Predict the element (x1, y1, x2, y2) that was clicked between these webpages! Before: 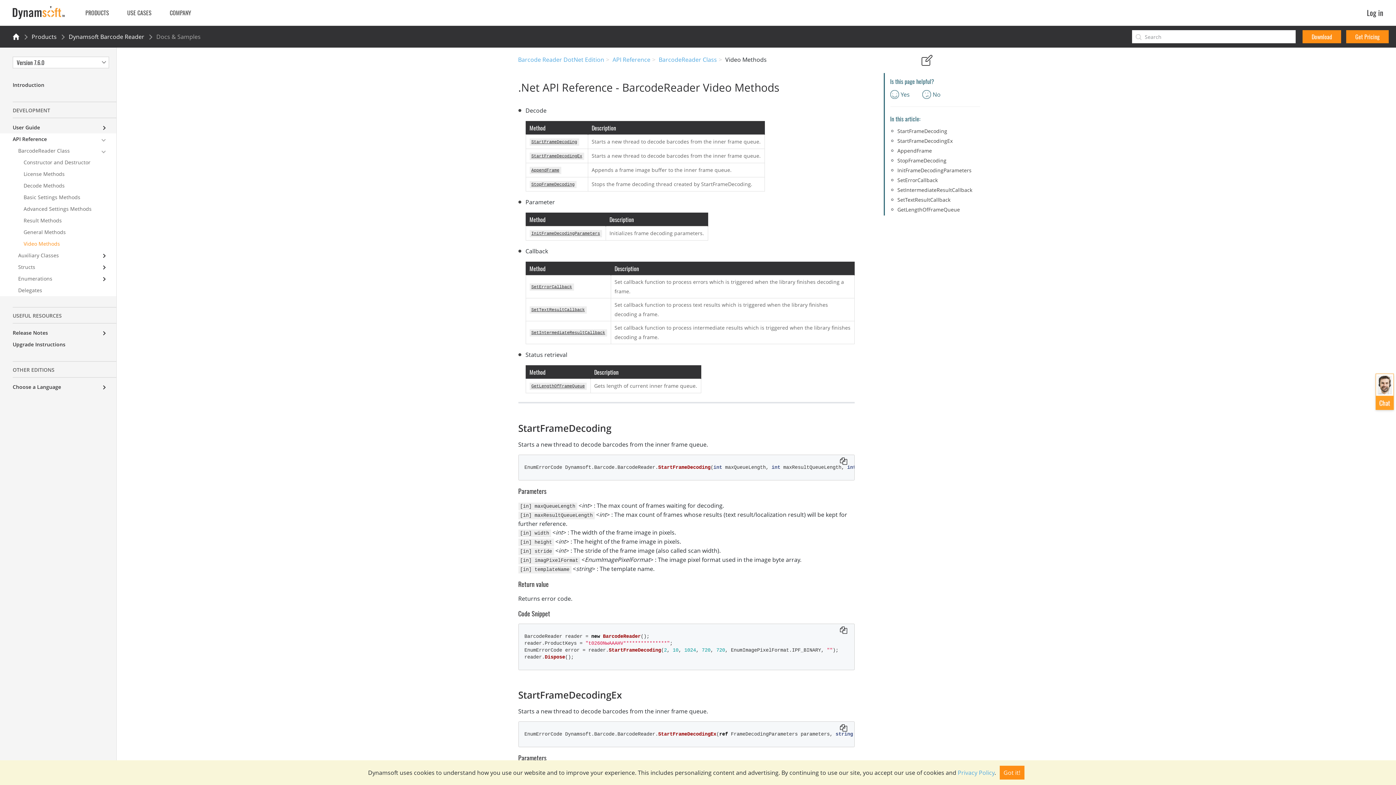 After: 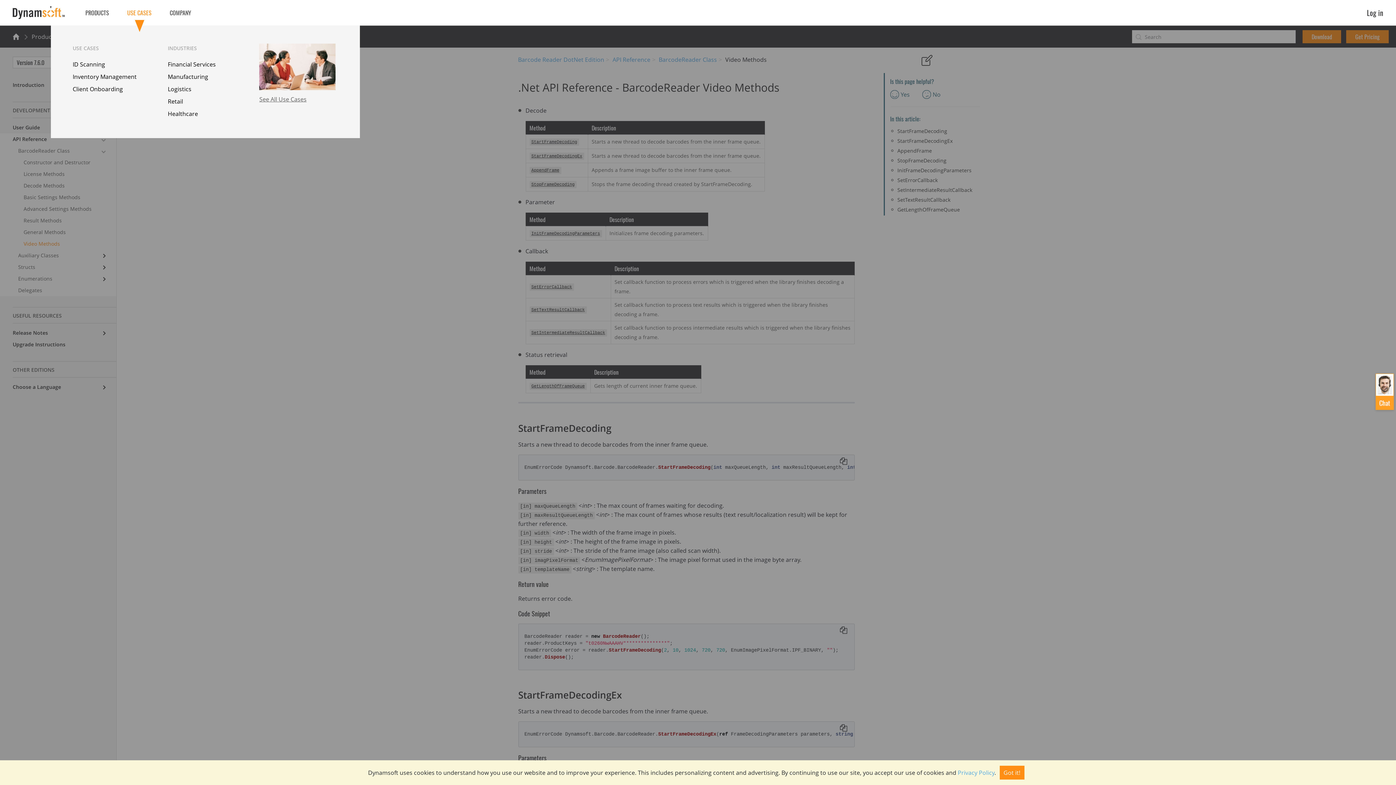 Action: label: USE CASES bbox: (127, 0, 151, 25)